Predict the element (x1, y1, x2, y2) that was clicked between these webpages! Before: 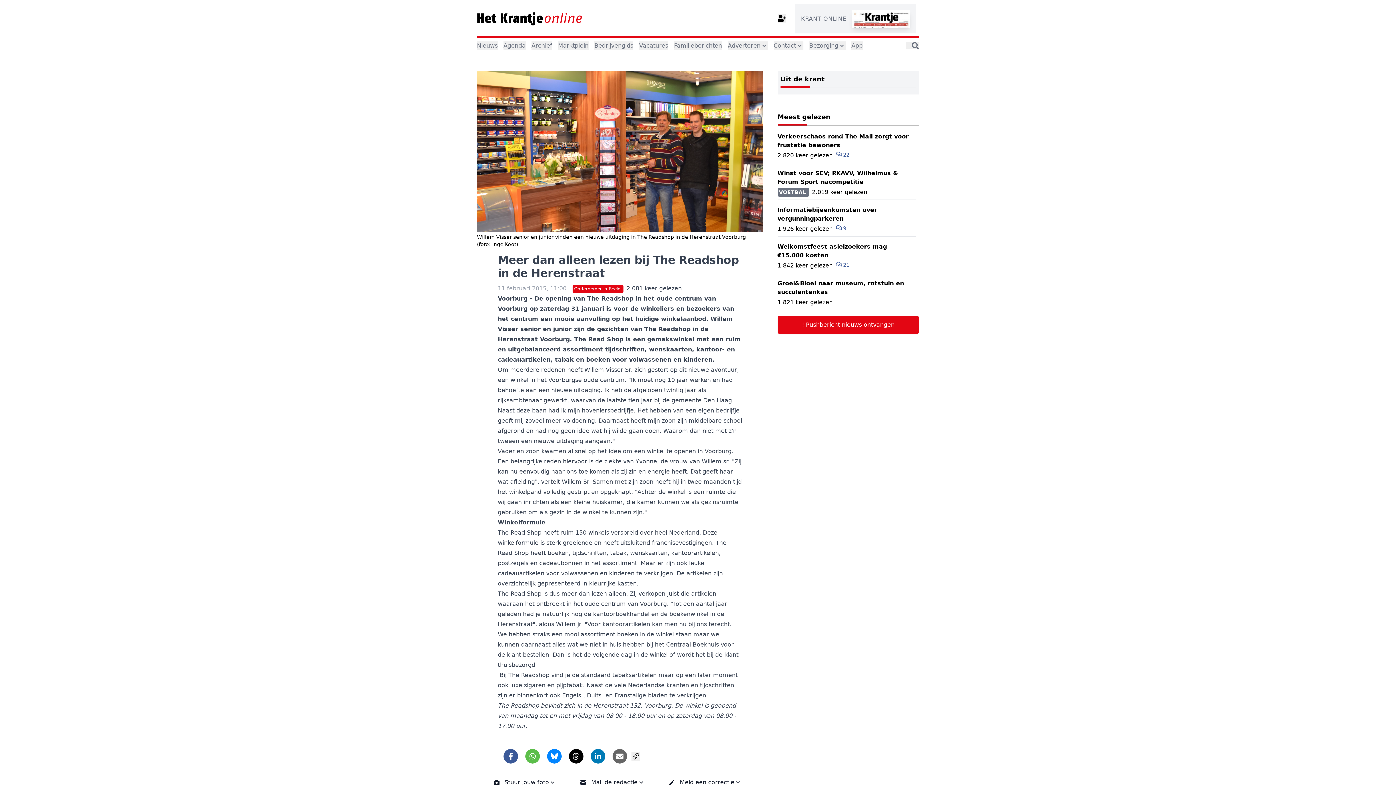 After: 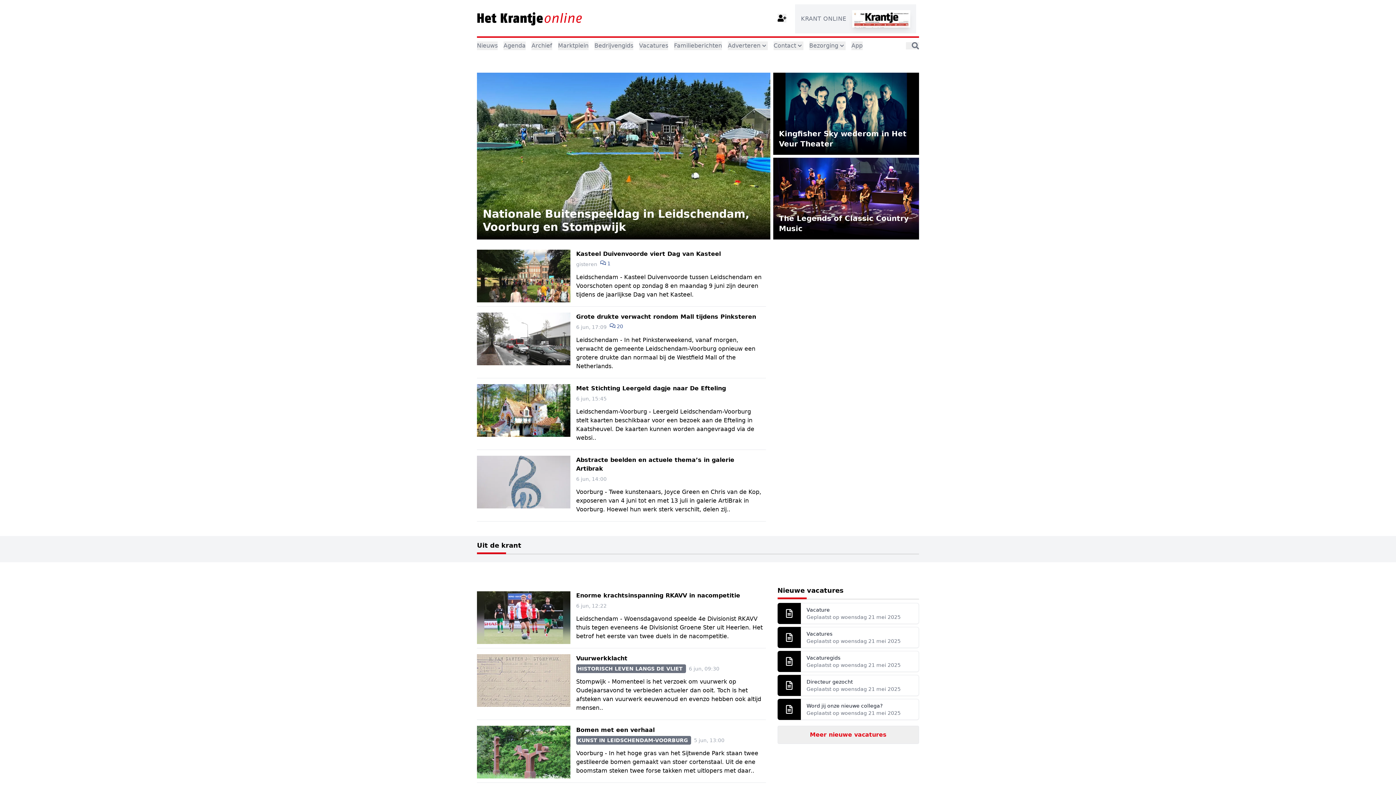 Action: bbox: (777, 321, 919, 328) label: ! Pushbericht nieuws ontvangen